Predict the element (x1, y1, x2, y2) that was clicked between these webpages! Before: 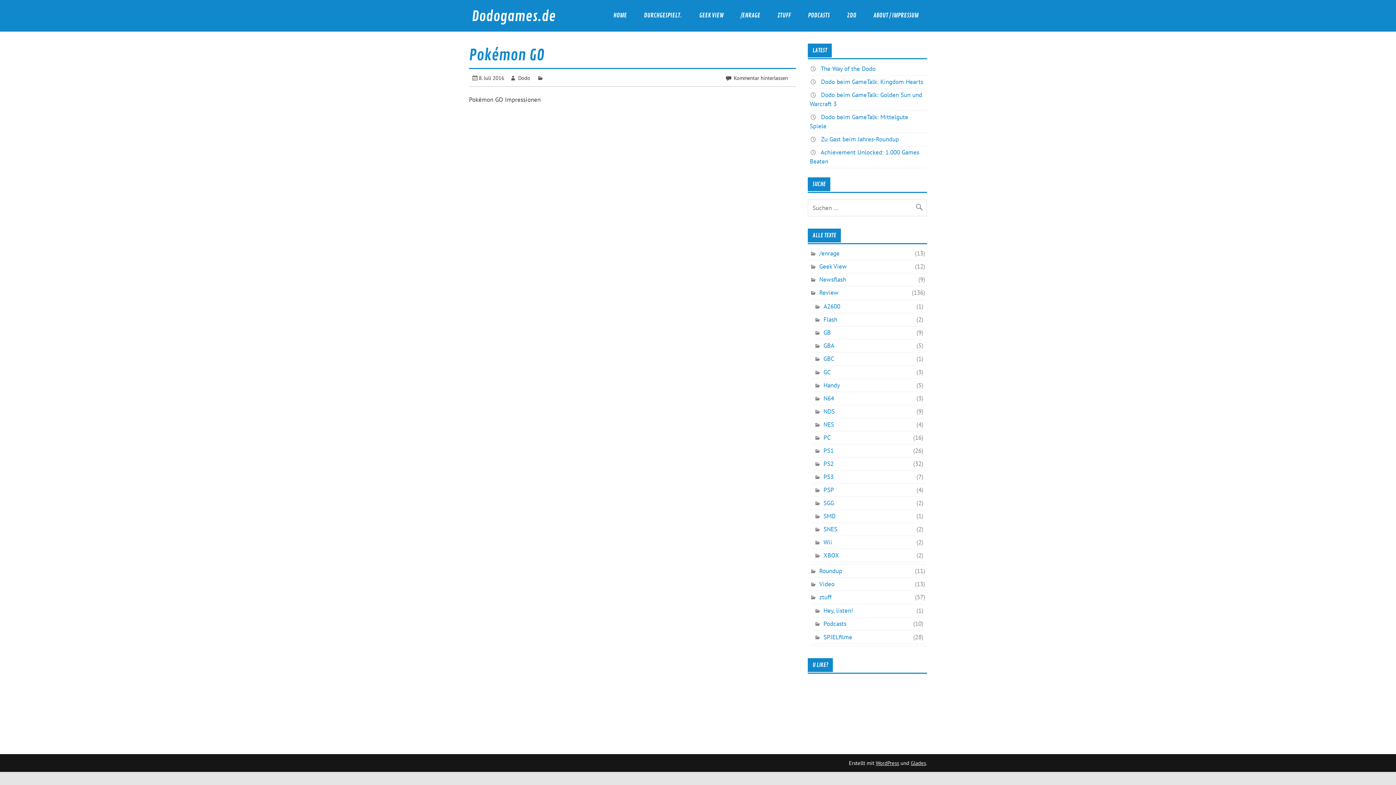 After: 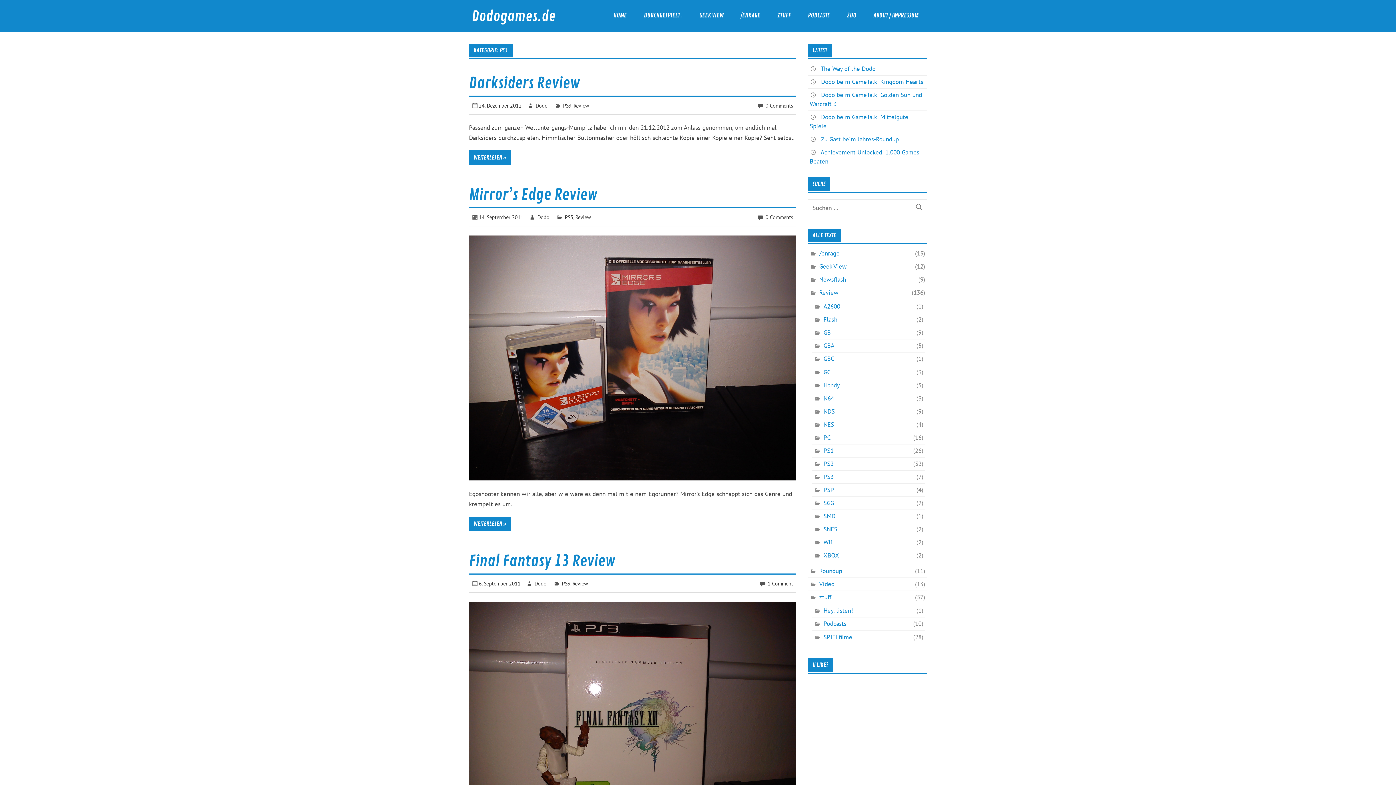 Action: bbox: (814, 472, 833, 481) label: PS3